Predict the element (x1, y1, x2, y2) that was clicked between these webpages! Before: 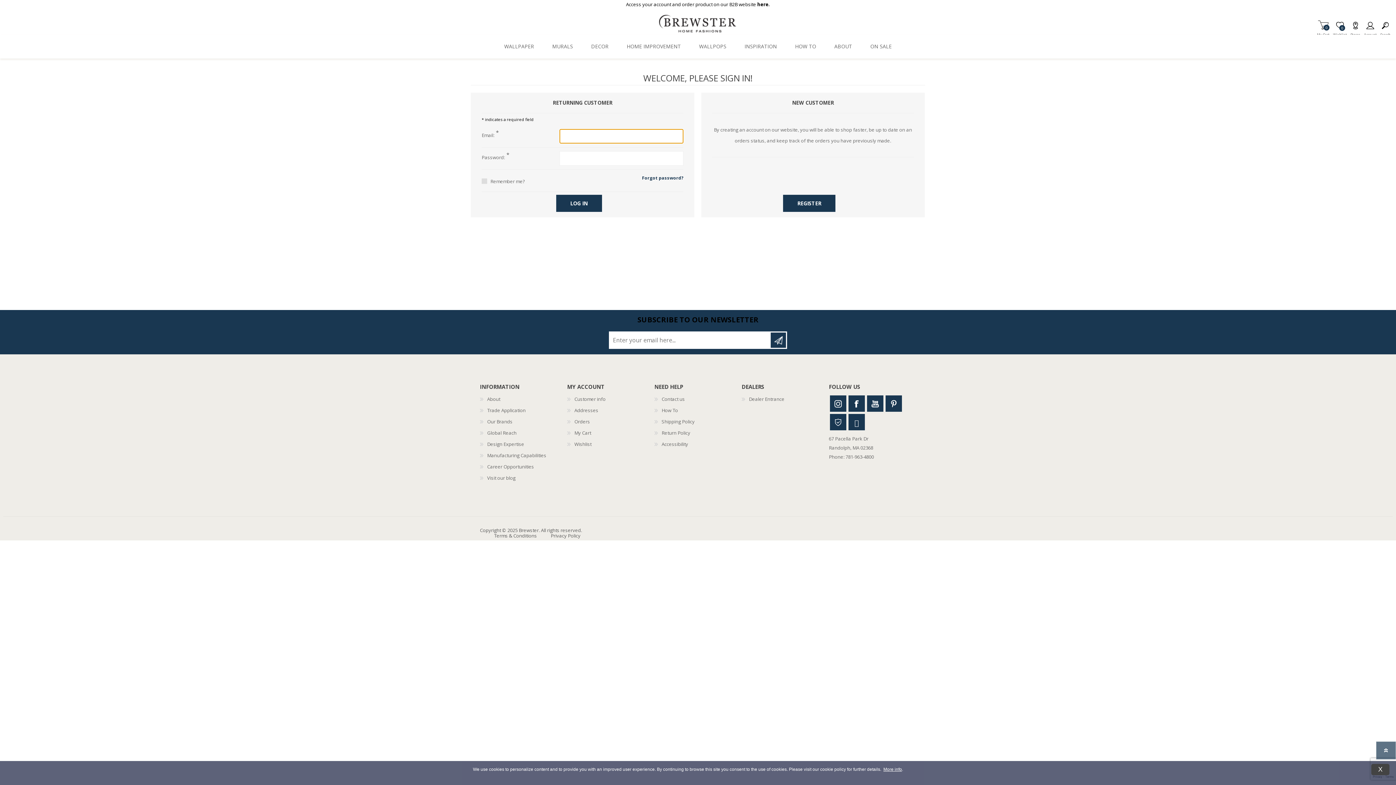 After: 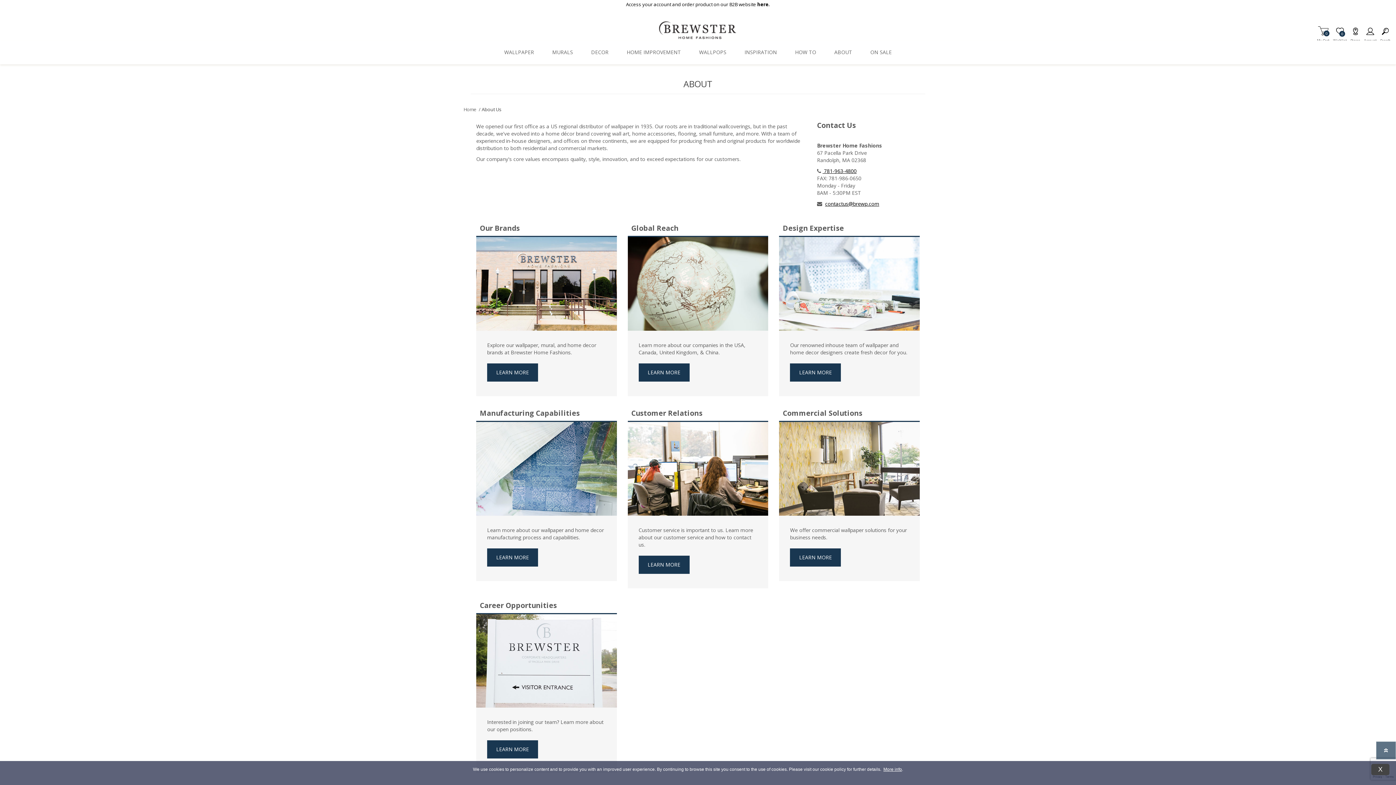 Action: bbox: (825, 34, 861, 58) label: ABOUT